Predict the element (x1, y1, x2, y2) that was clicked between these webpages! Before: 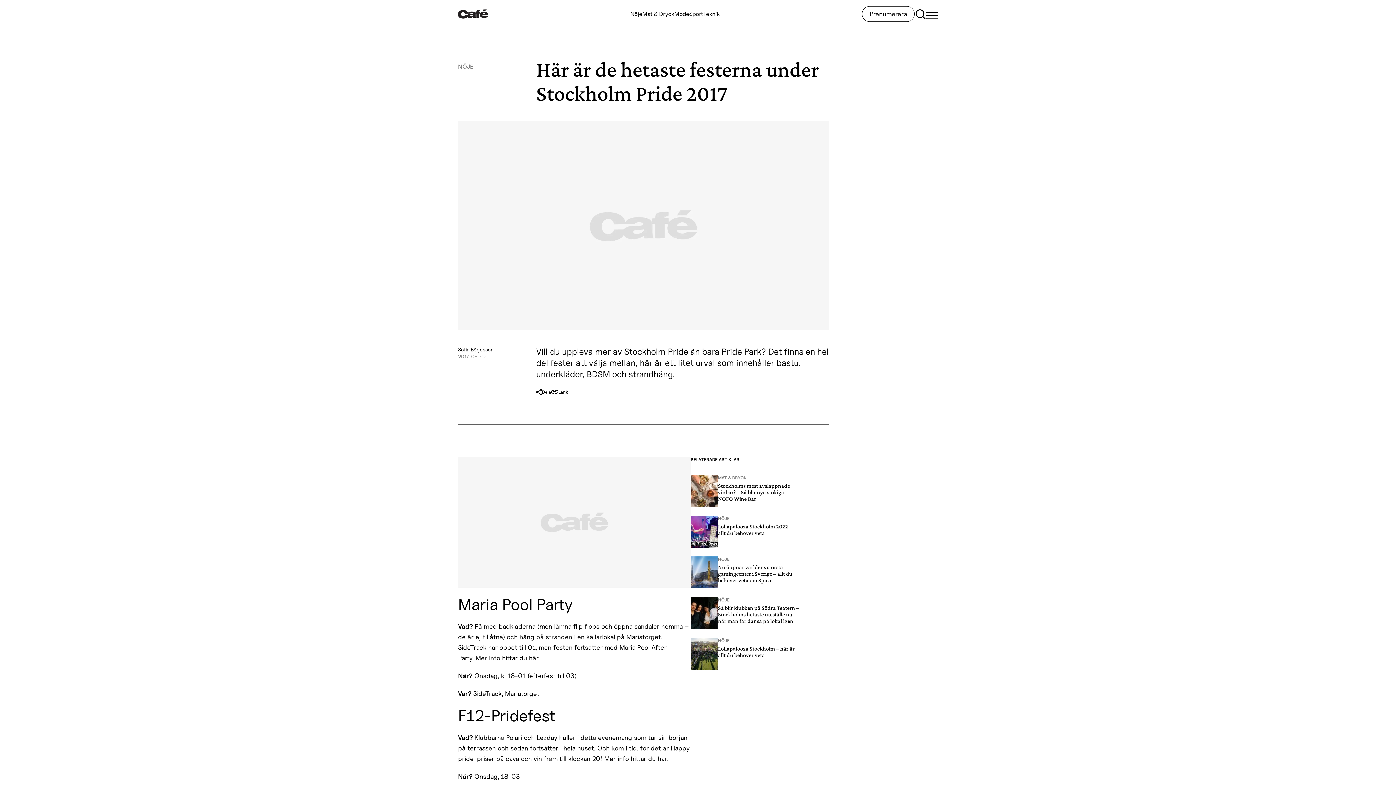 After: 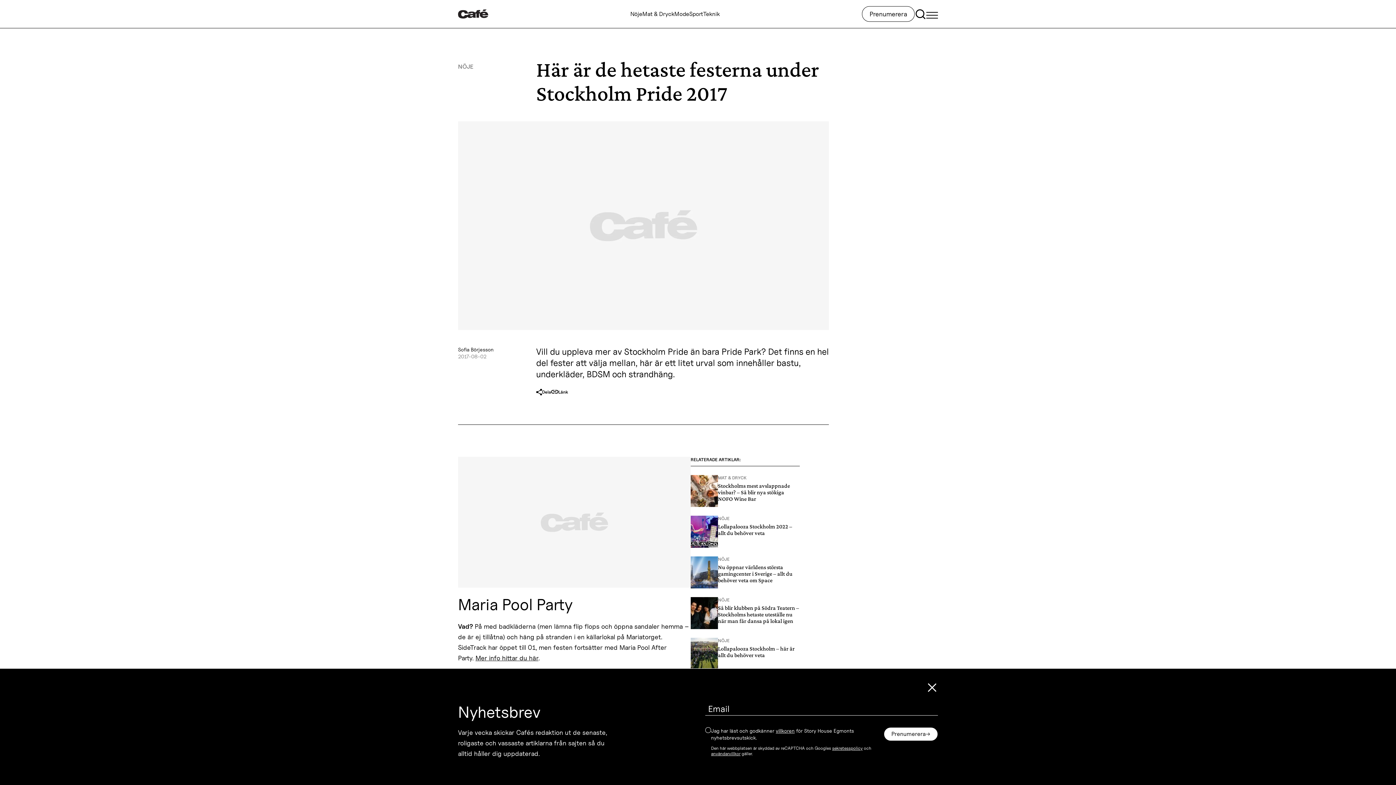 Action: label: Mer info hittar du här bbox: (475, 654, 538, 662)